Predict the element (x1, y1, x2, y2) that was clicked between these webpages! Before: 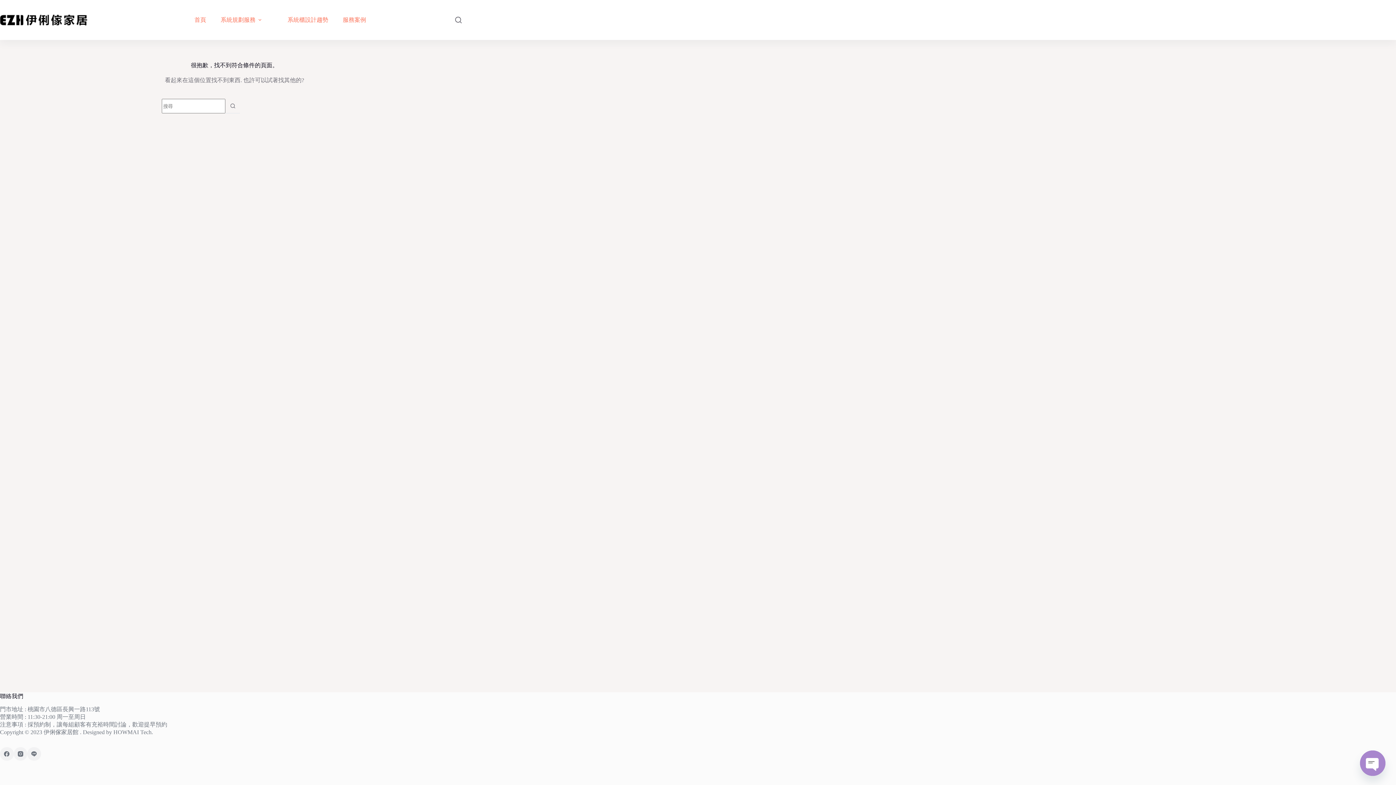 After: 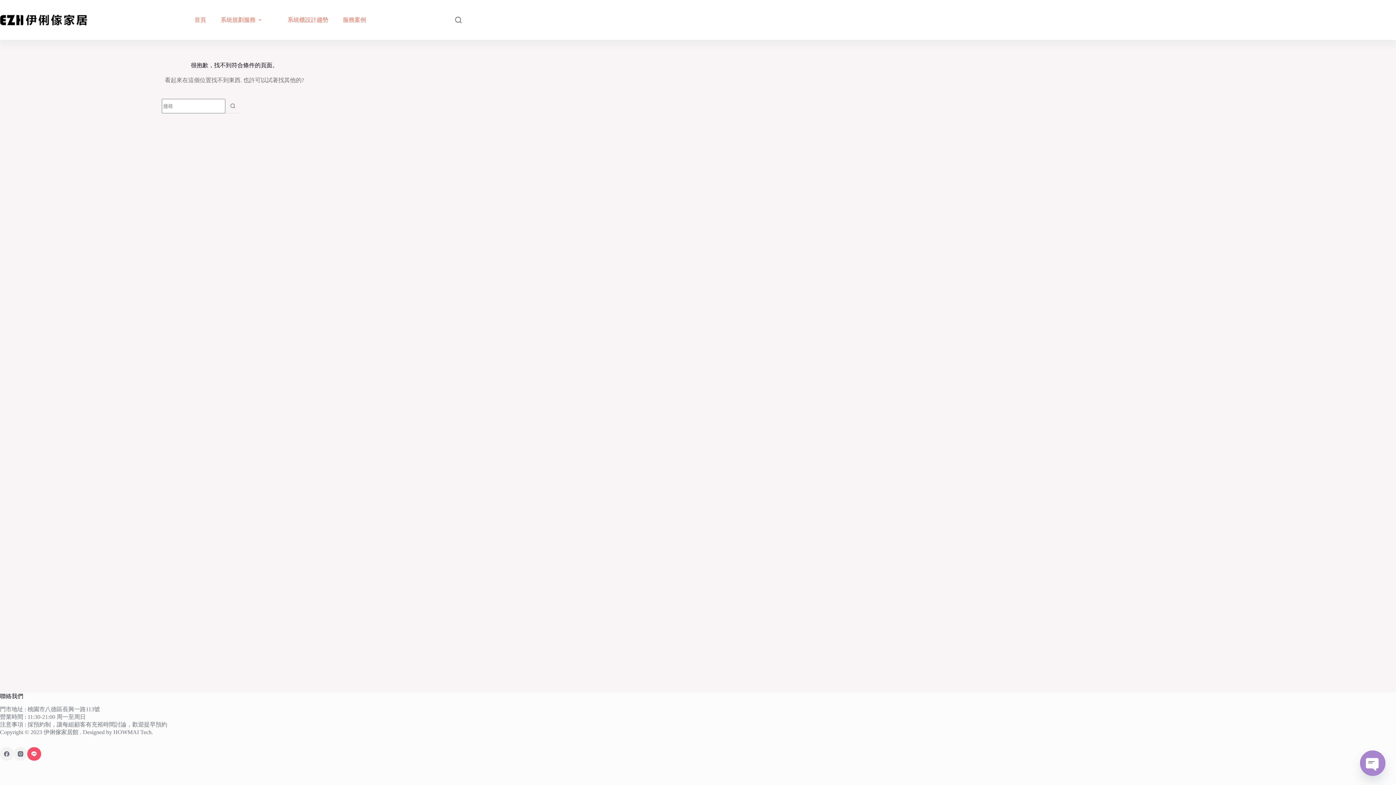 Action: bbox: (27, 747, 40, 761) label: Line